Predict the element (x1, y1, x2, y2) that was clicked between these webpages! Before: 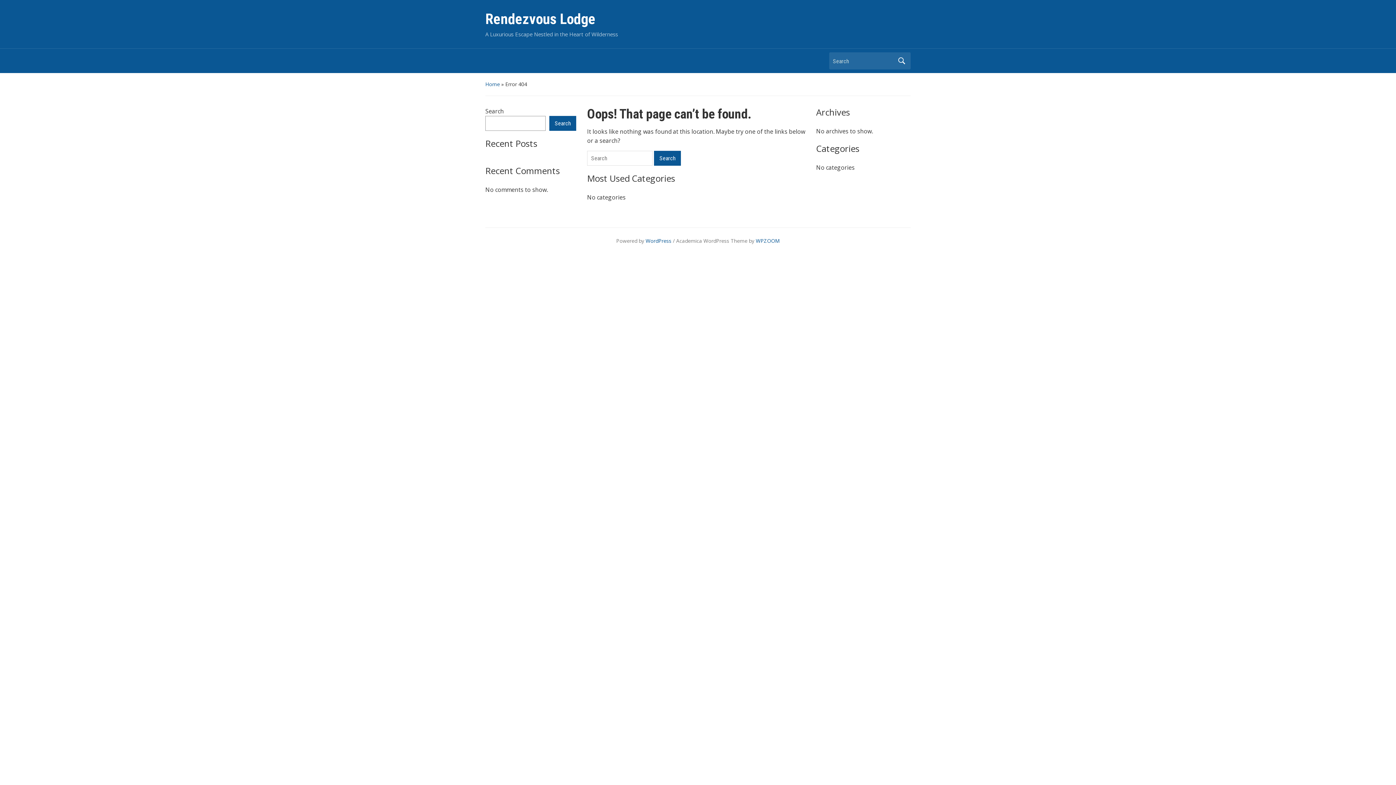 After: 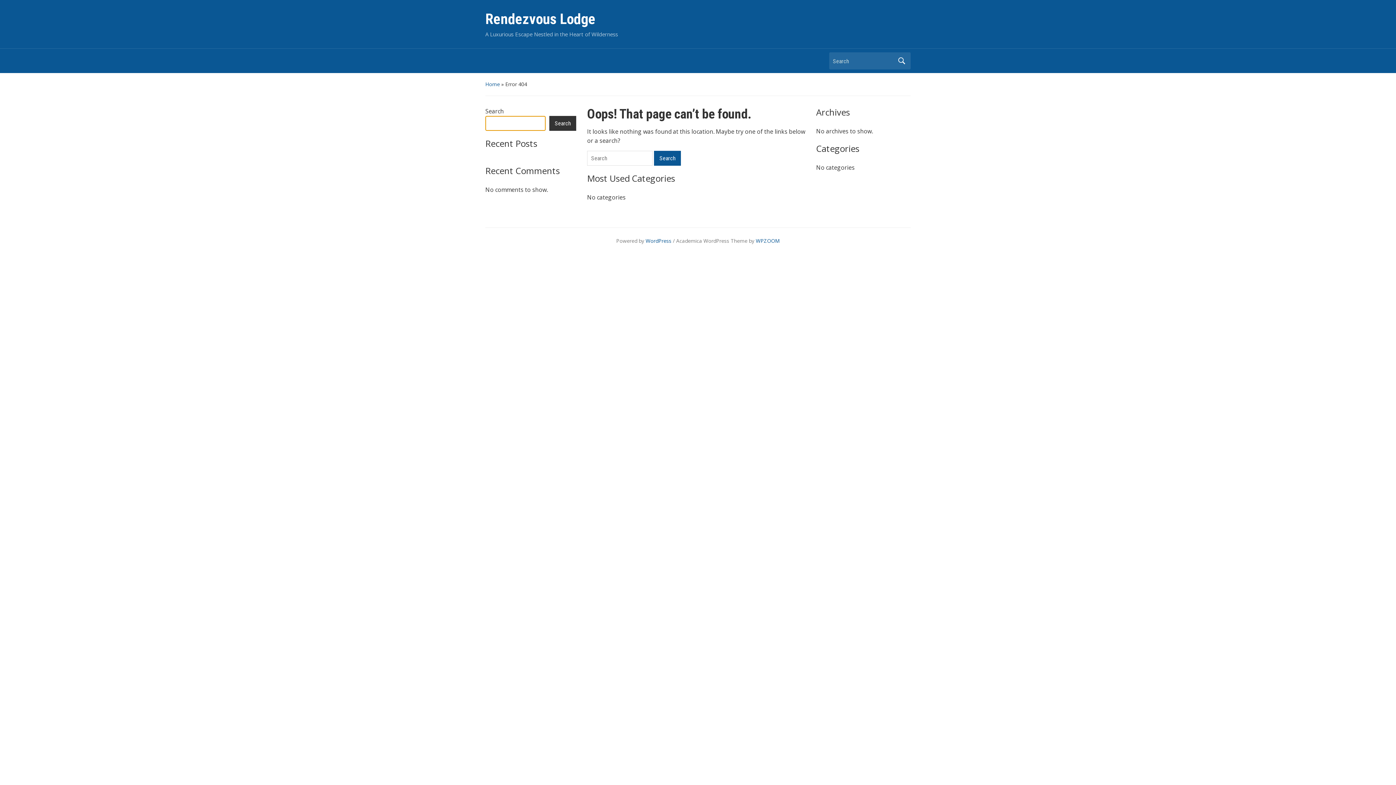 Action: bbox: (549, 116, 576, 130) label: Search